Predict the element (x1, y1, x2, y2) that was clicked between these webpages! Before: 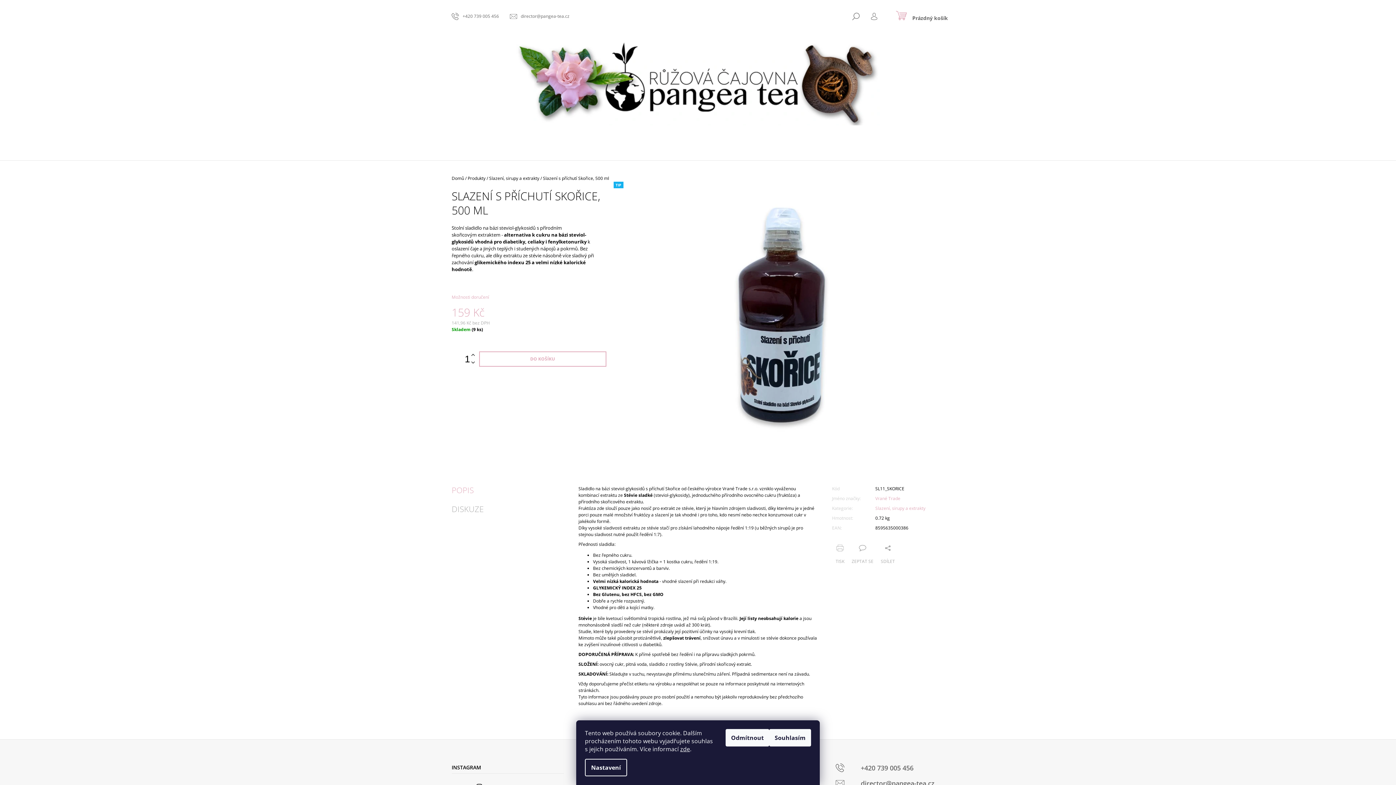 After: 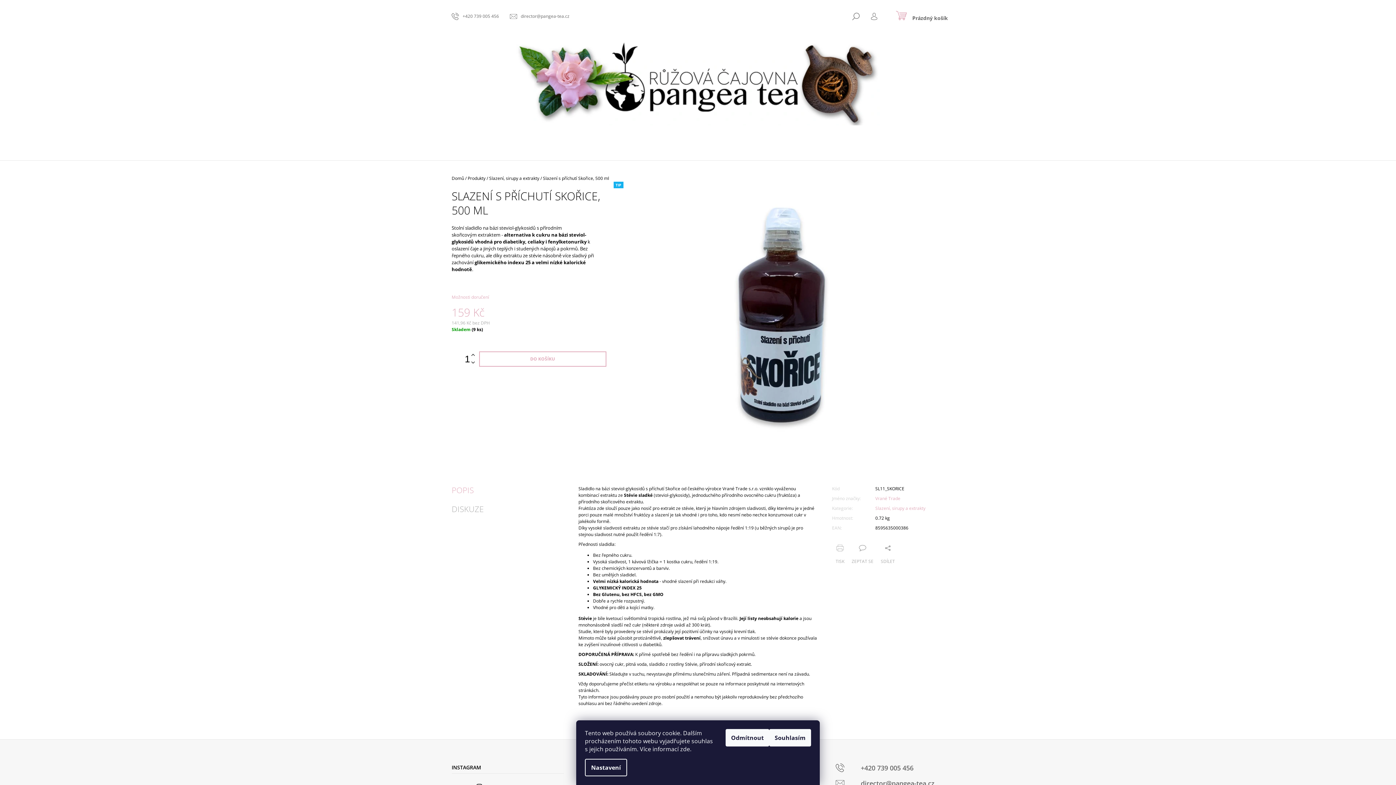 Action: bbox: (680, 745, 690, 753) label: zde